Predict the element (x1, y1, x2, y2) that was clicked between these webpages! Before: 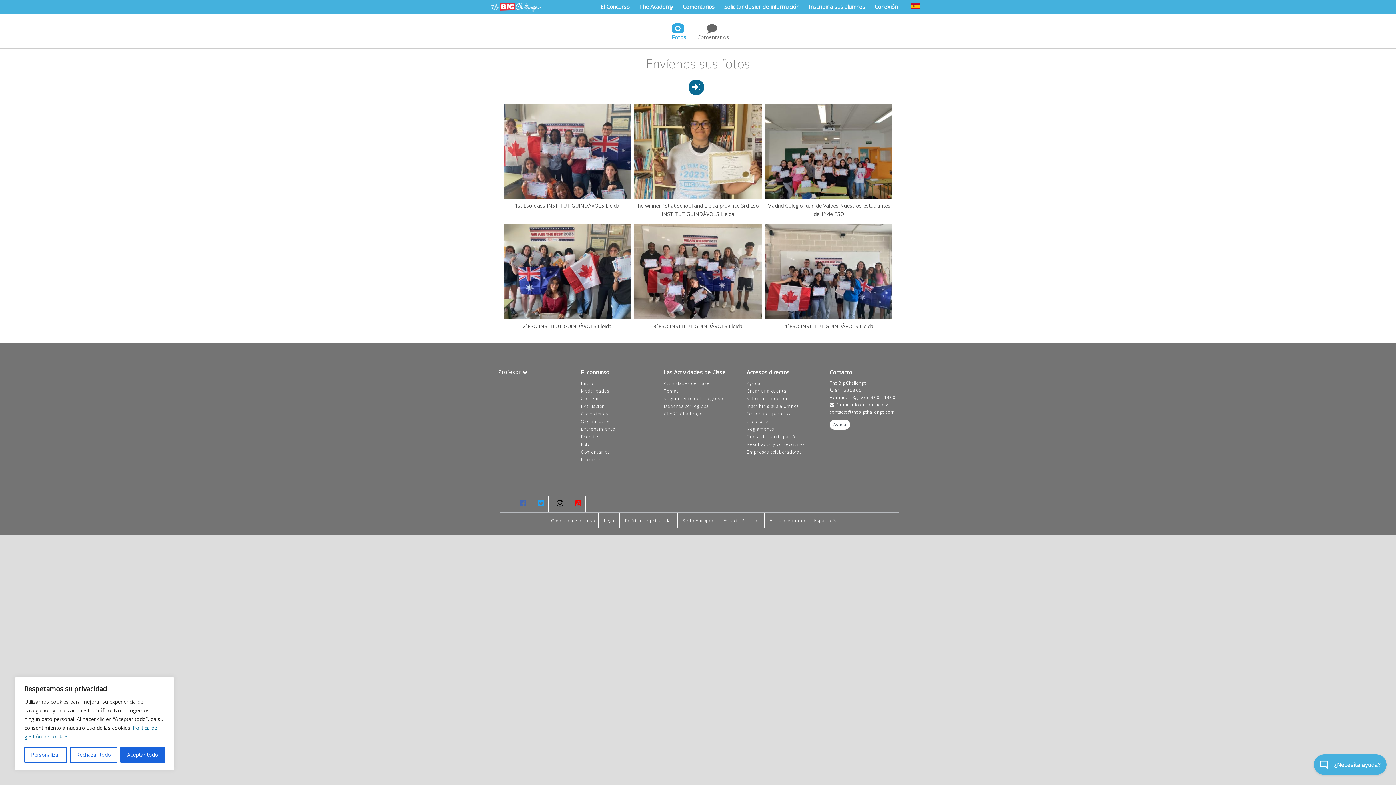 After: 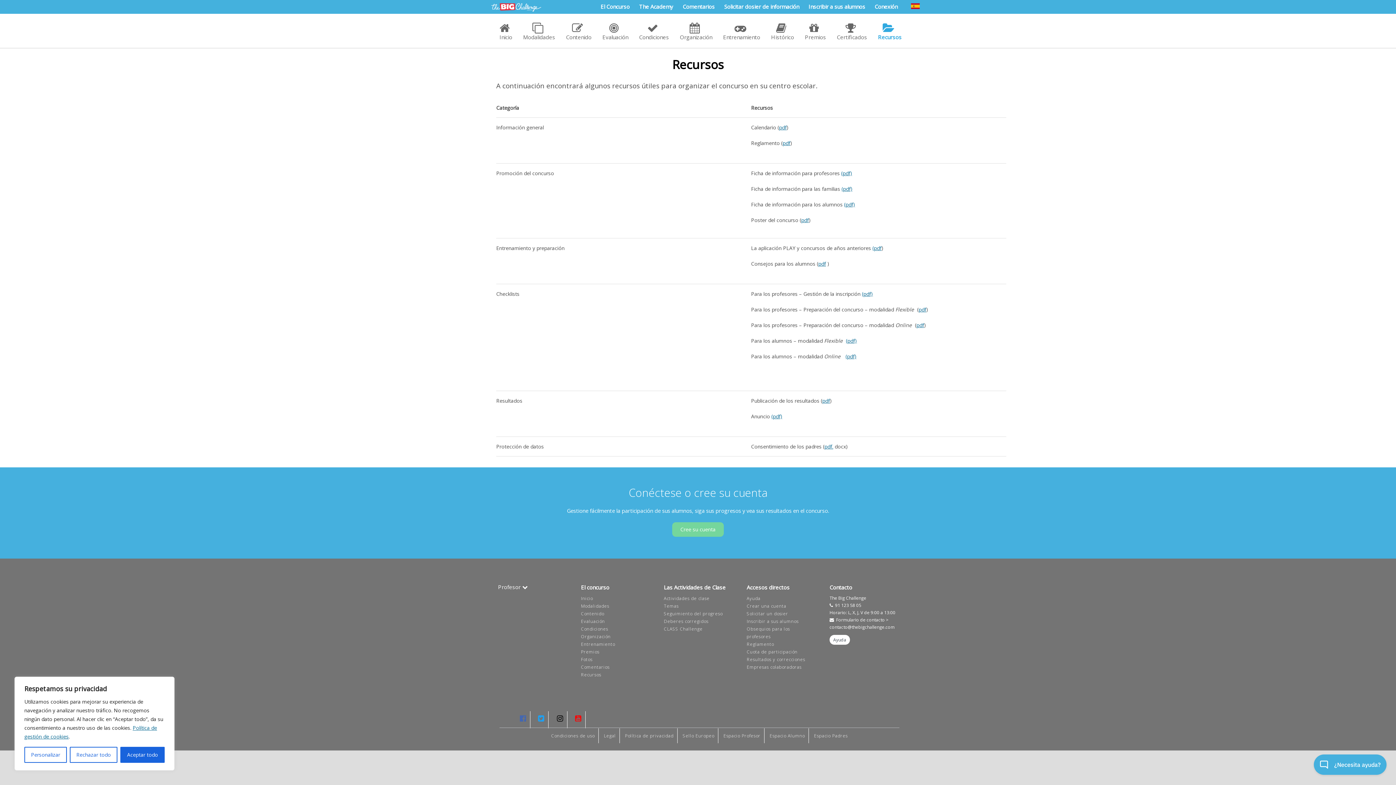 Action: bbox: (581, 456, 601, 462) label: Recursos